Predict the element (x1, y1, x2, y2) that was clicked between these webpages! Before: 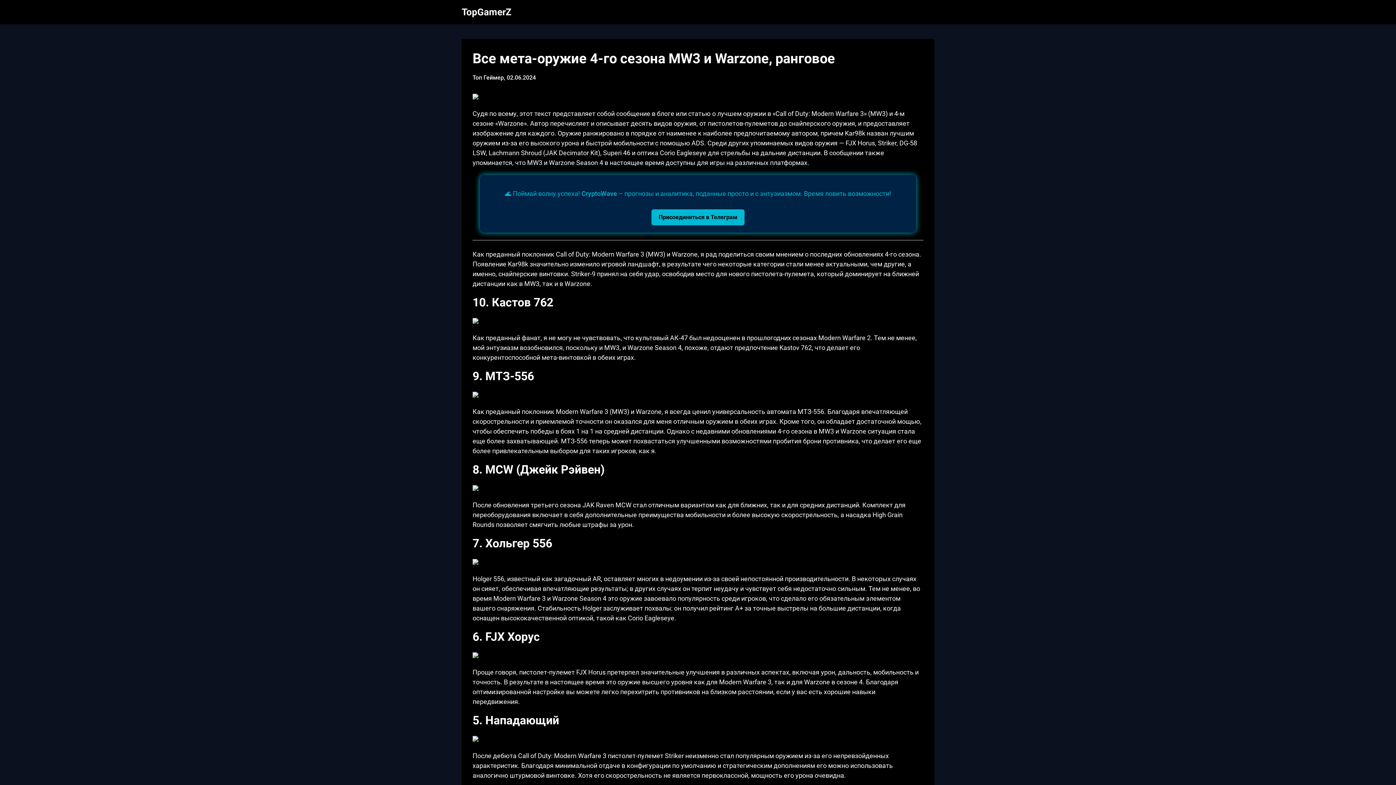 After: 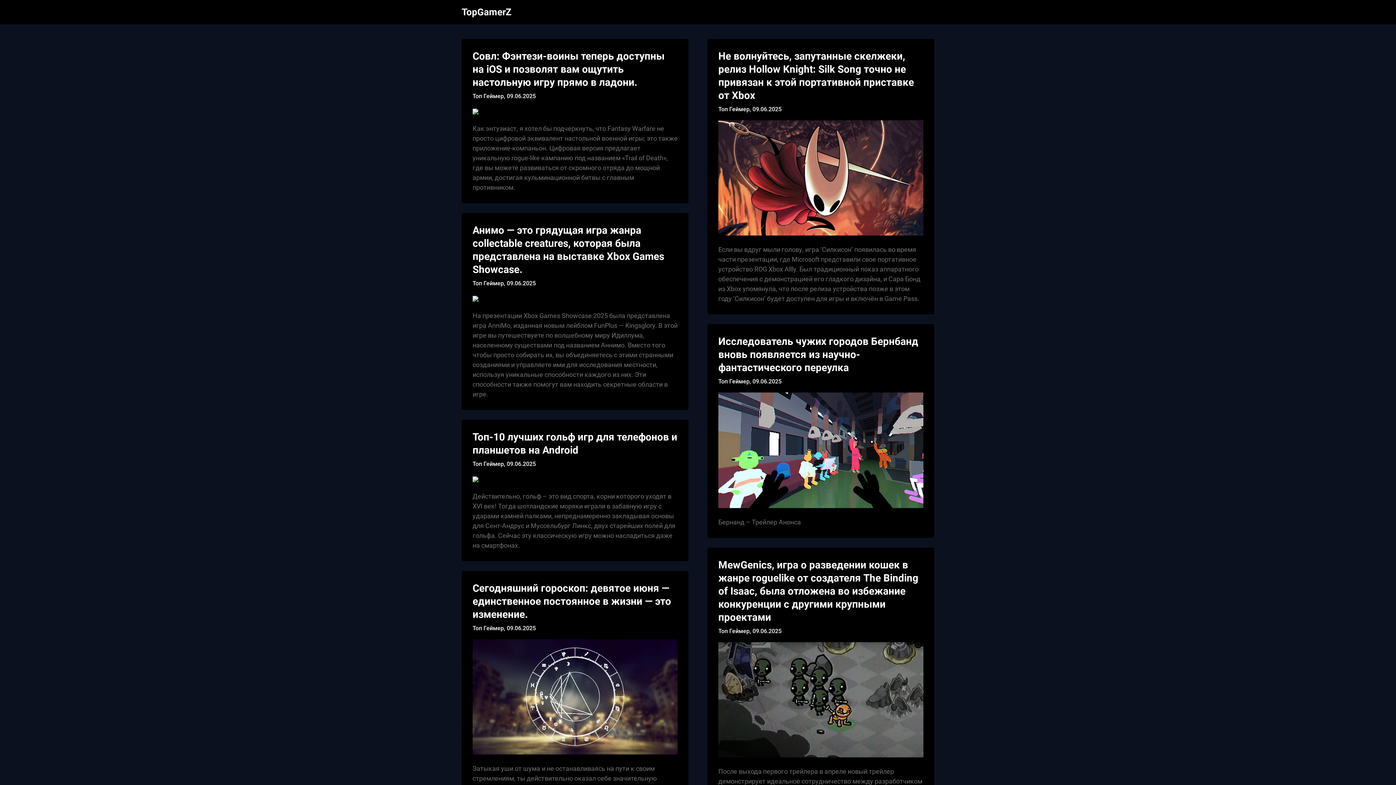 Action: label: TopGamerZ bbox: (461, 6, 603, 18)